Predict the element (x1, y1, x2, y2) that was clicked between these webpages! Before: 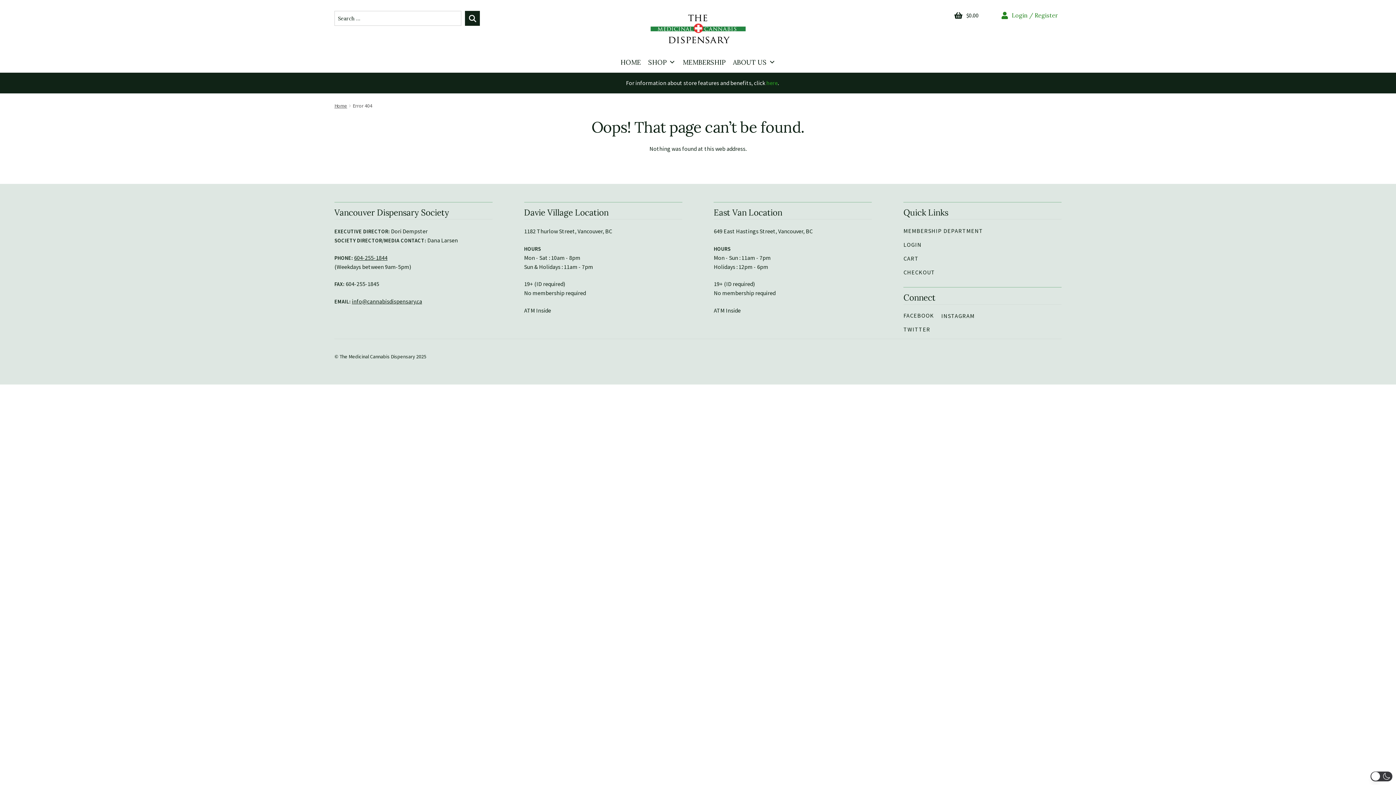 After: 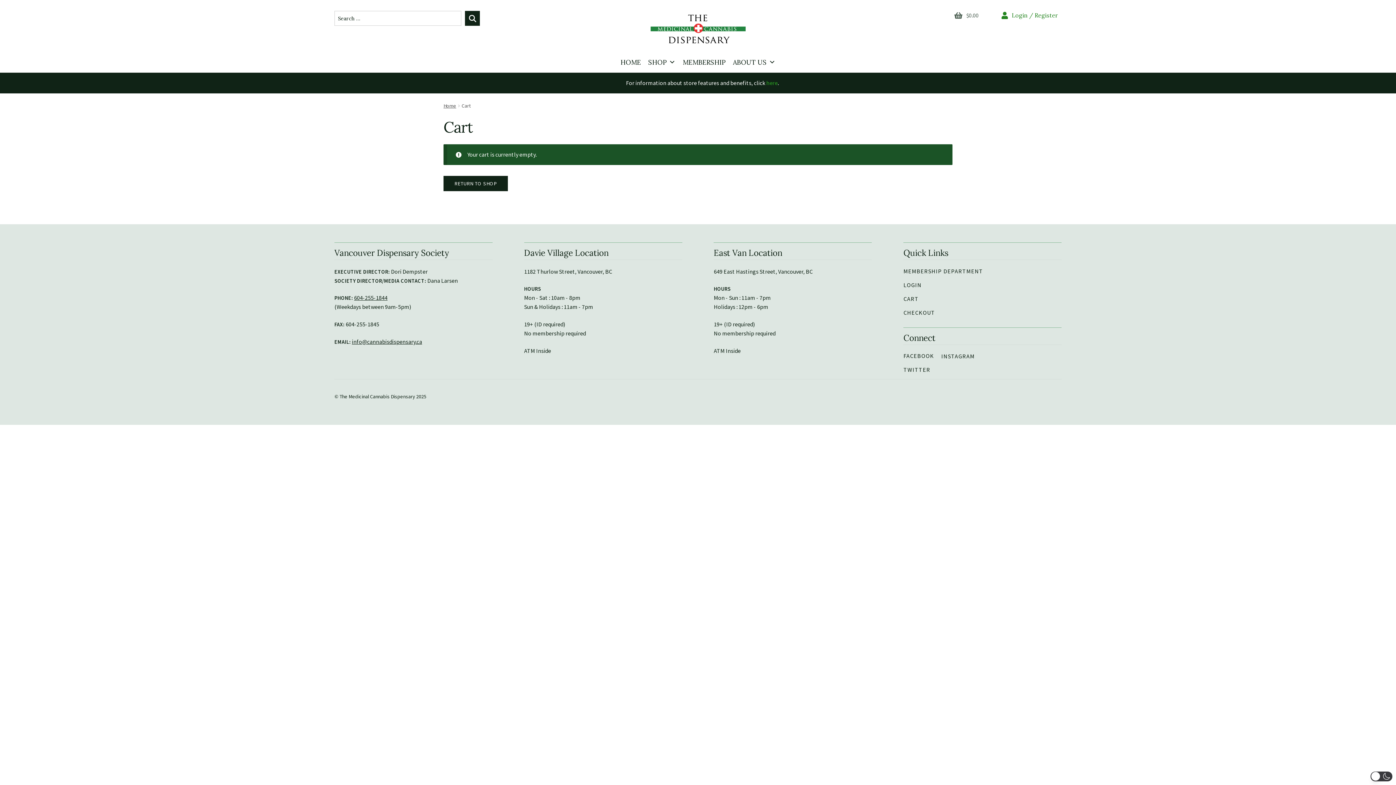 Action: label: $0.00 bbox: (954, 10, 1001, 20)